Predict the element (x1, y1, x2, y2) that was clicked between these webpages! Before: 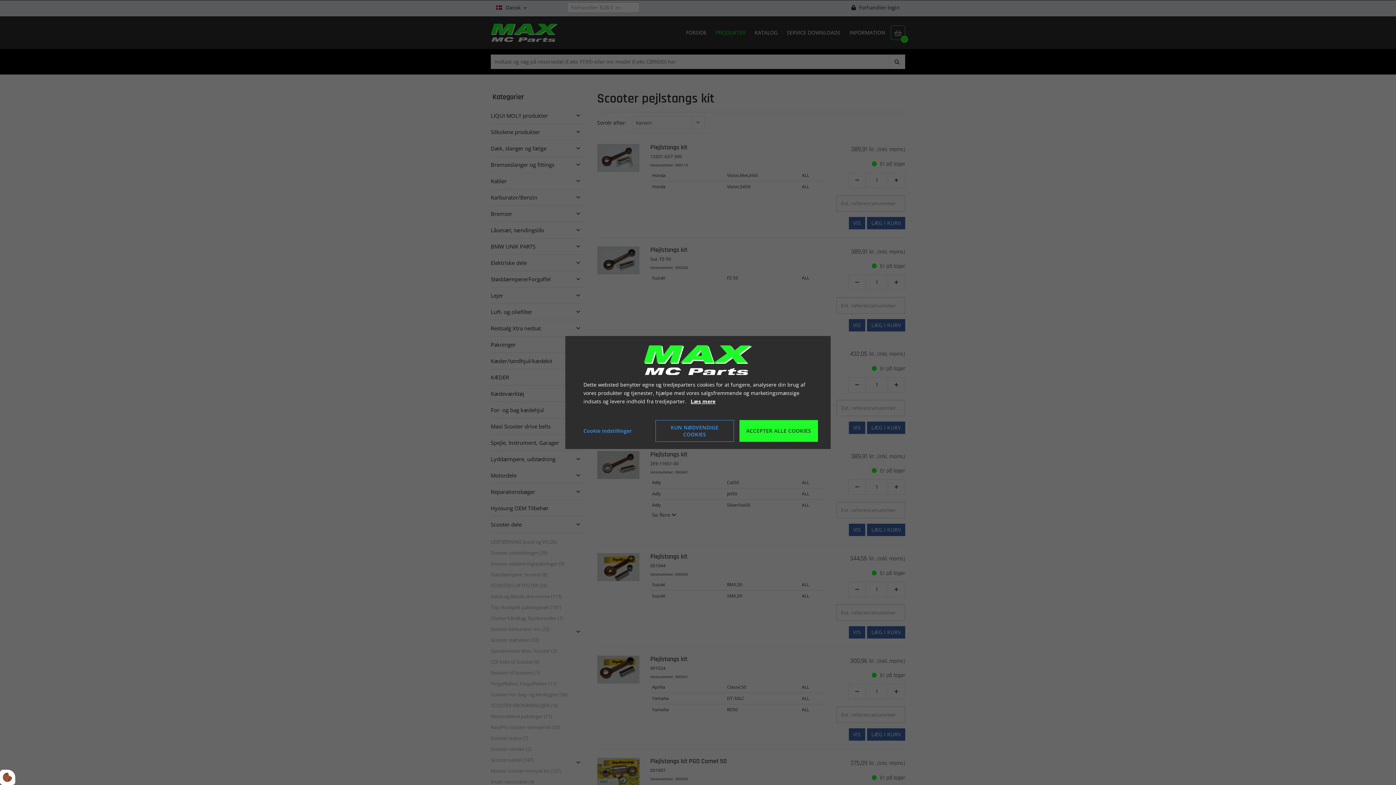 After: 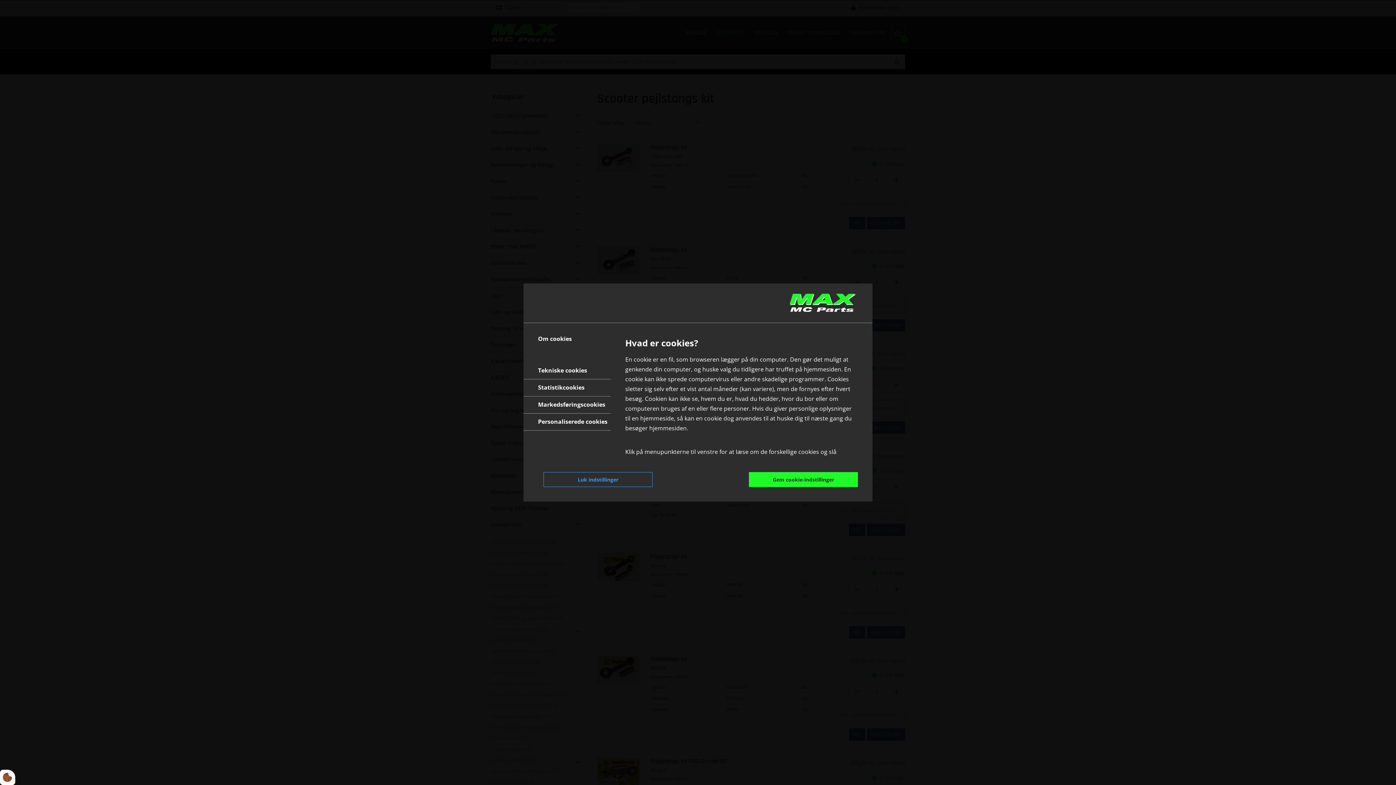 Action: label: Cookie indstillinger bbox: (578, 423, 632, 438)